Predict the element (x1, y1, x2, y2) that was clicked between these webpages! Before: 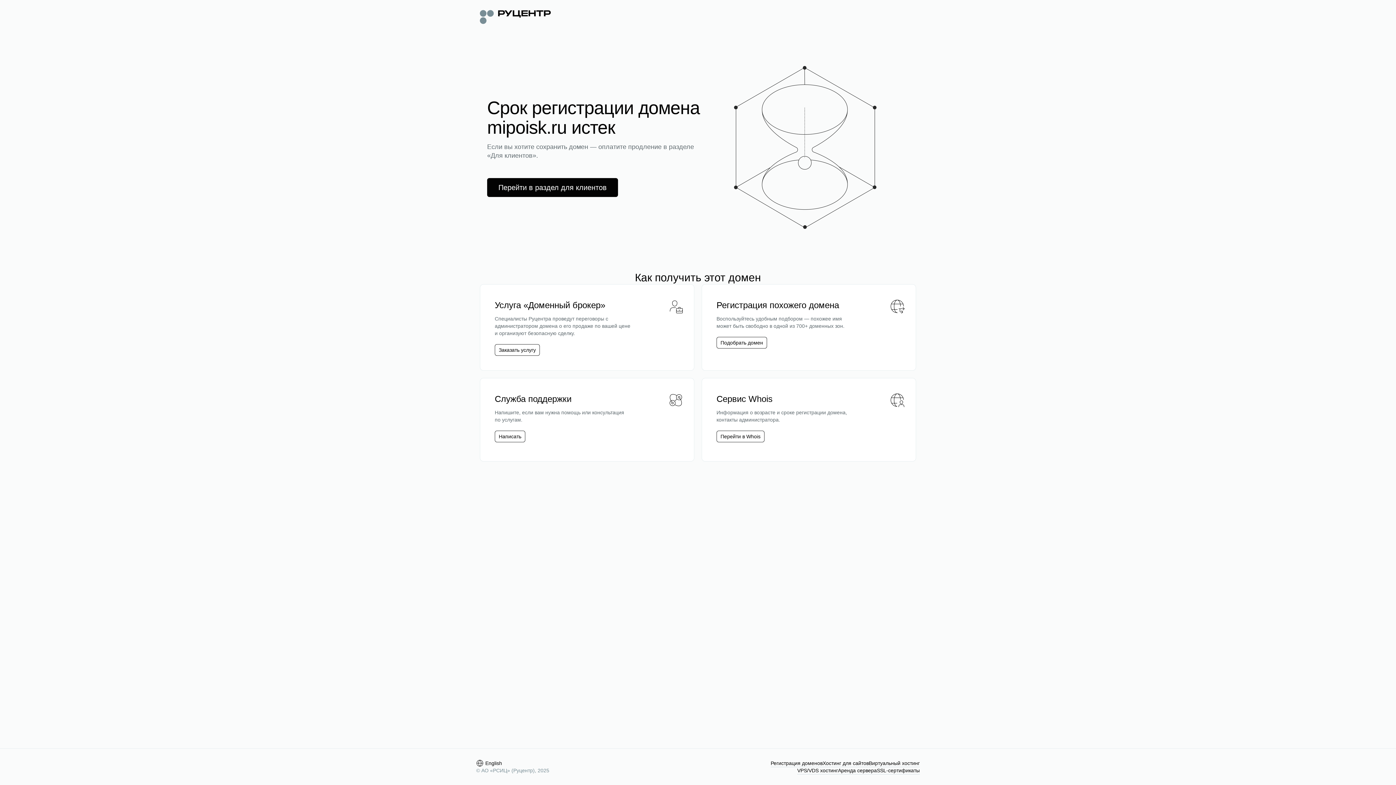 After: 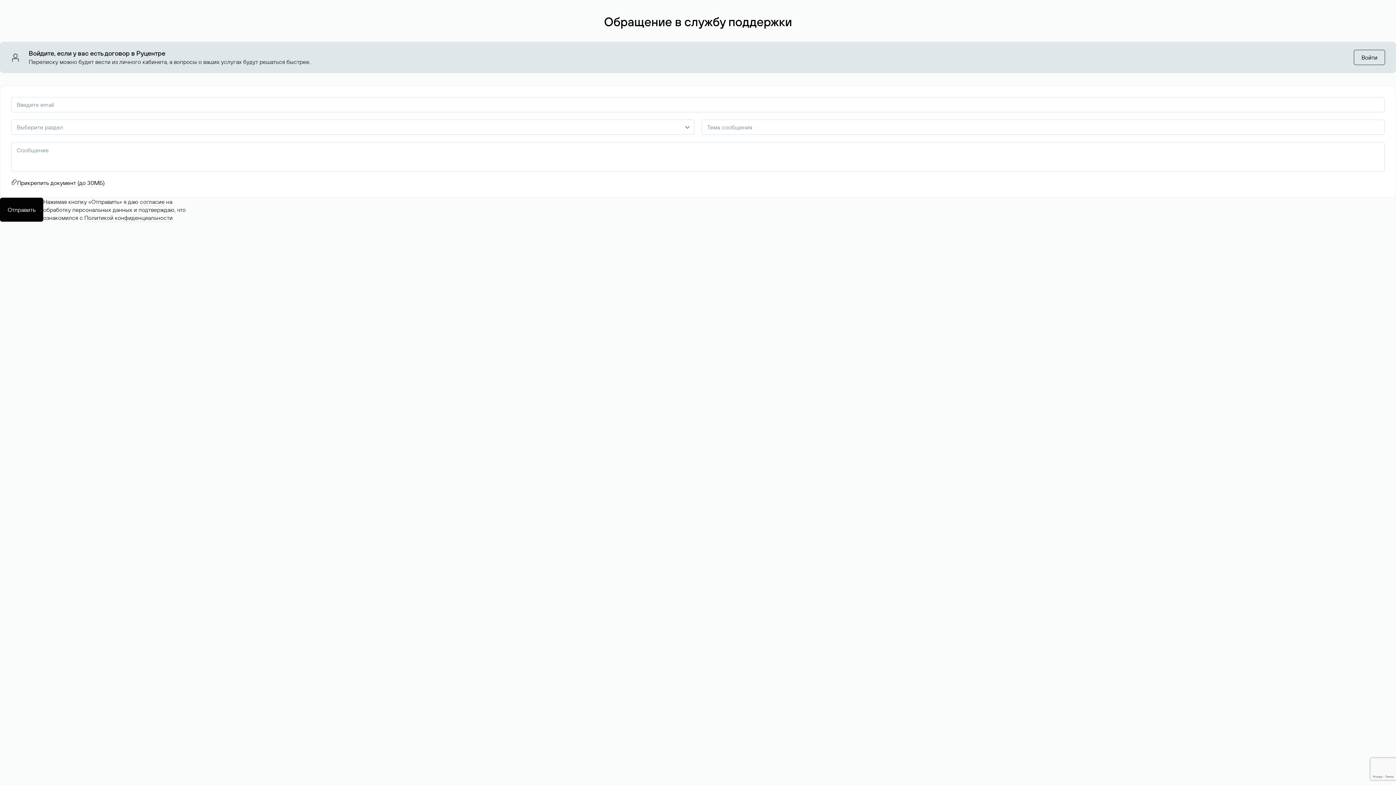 Action: label: Написать bbox: (498, 433, 521, 440)